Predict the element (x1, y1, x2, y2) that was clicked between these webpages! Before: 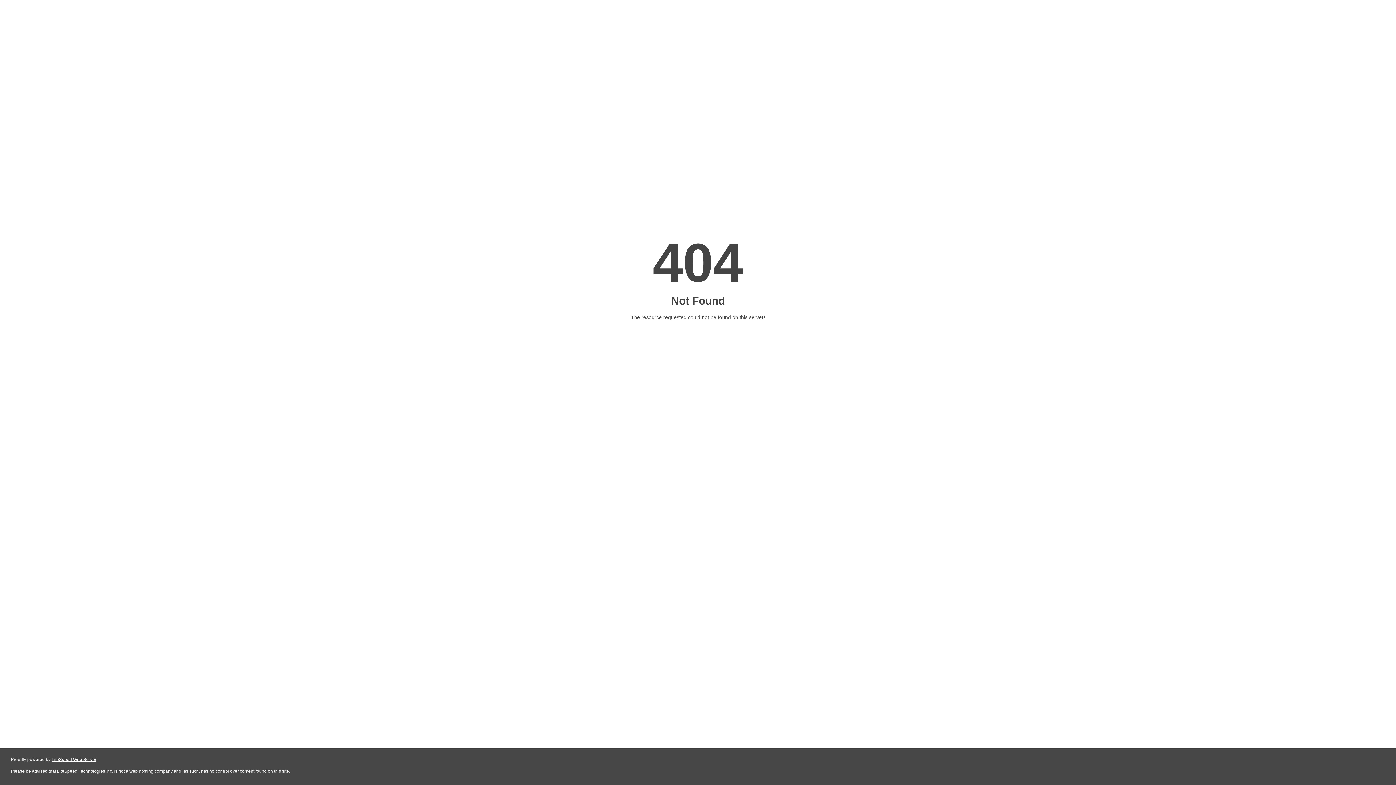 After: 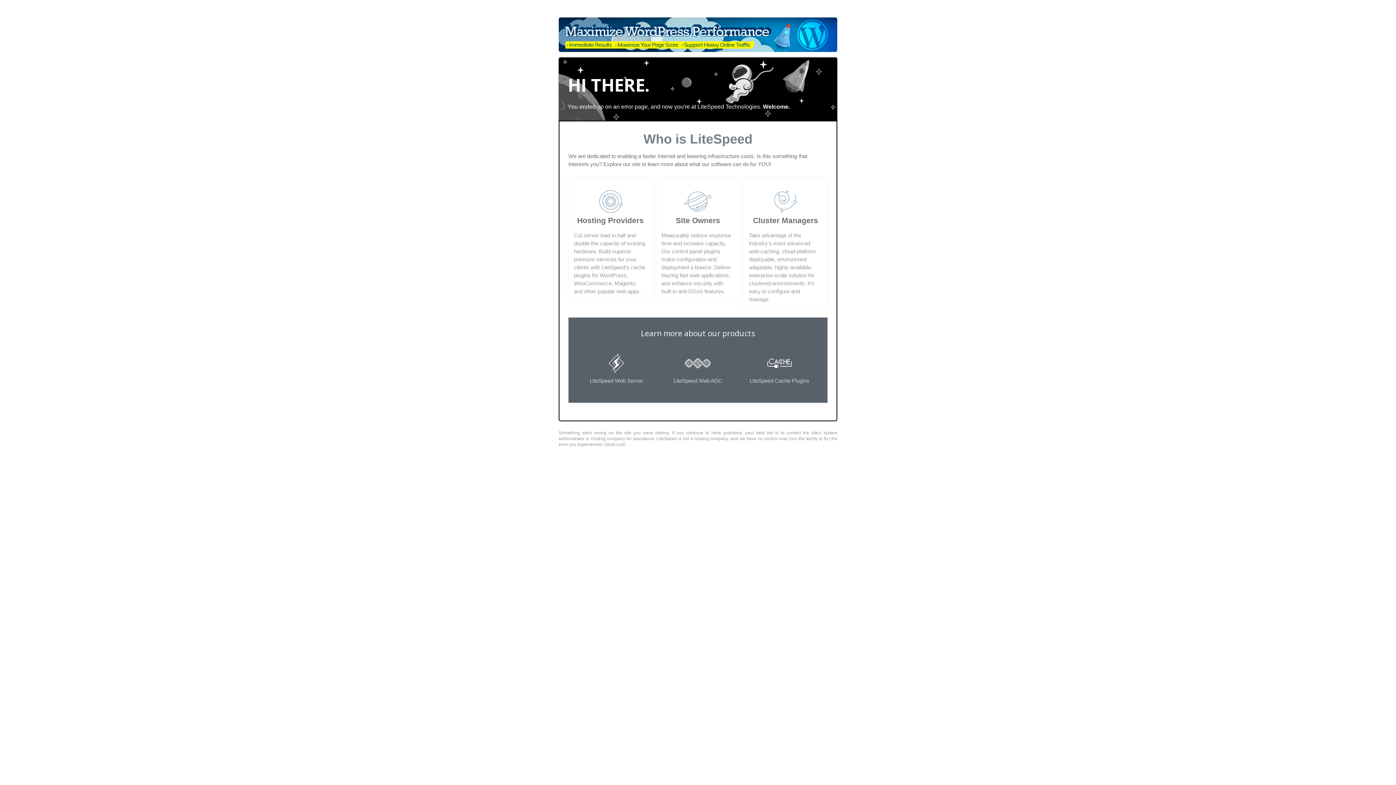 Action: bbox: (51, 757, 96, 762) label: LiteSpeed Web Server